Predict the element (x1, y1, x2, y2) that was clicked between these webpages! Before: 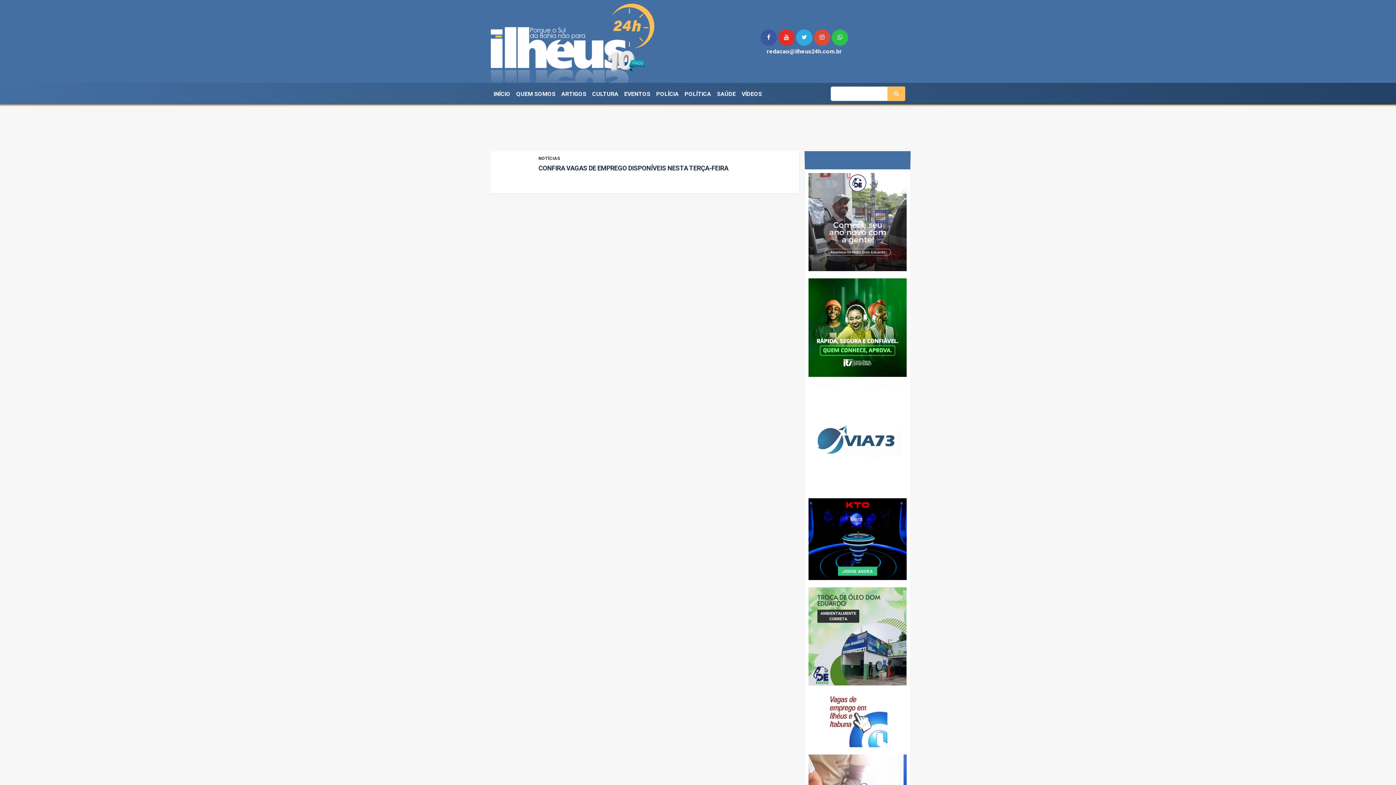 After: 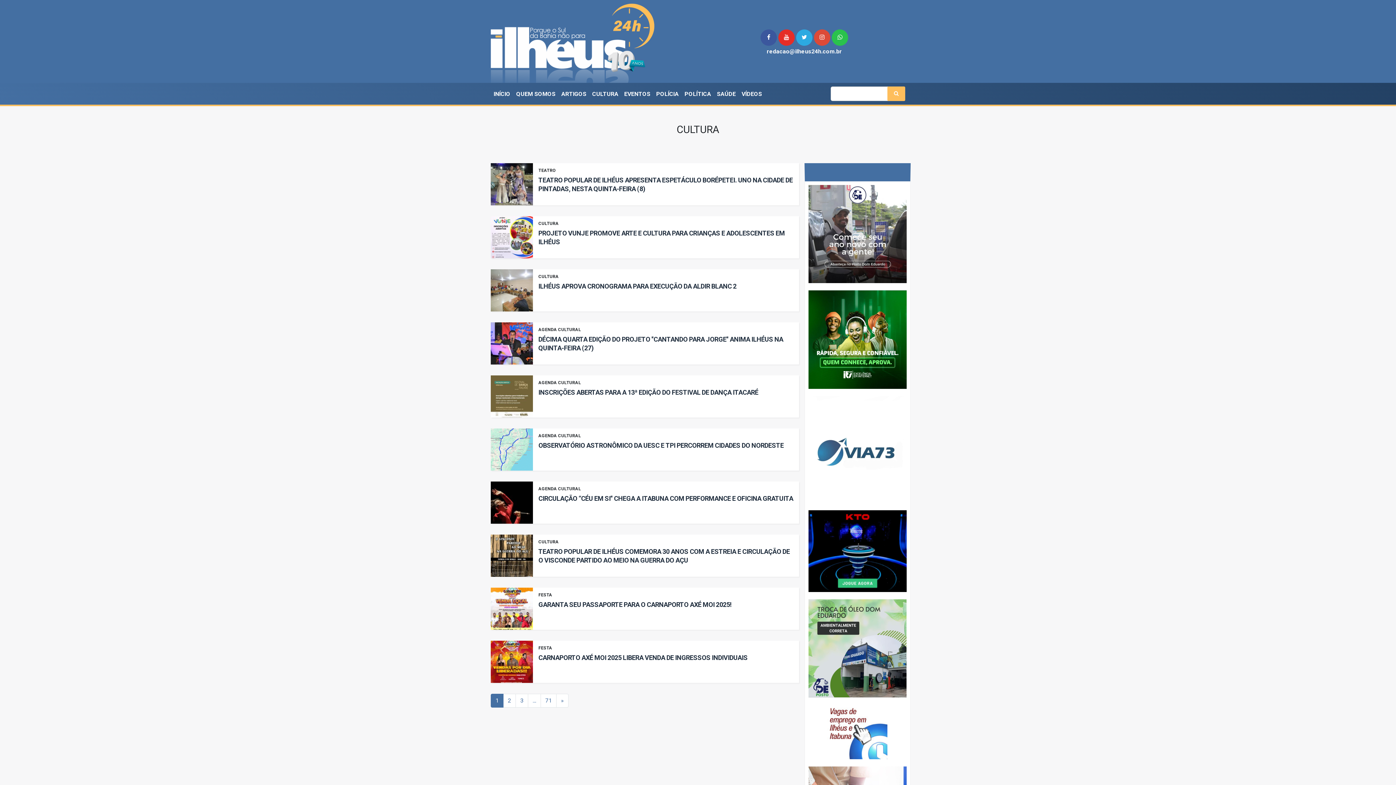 Action: bbox: (589, 87, 621, 102) label: CULTURA